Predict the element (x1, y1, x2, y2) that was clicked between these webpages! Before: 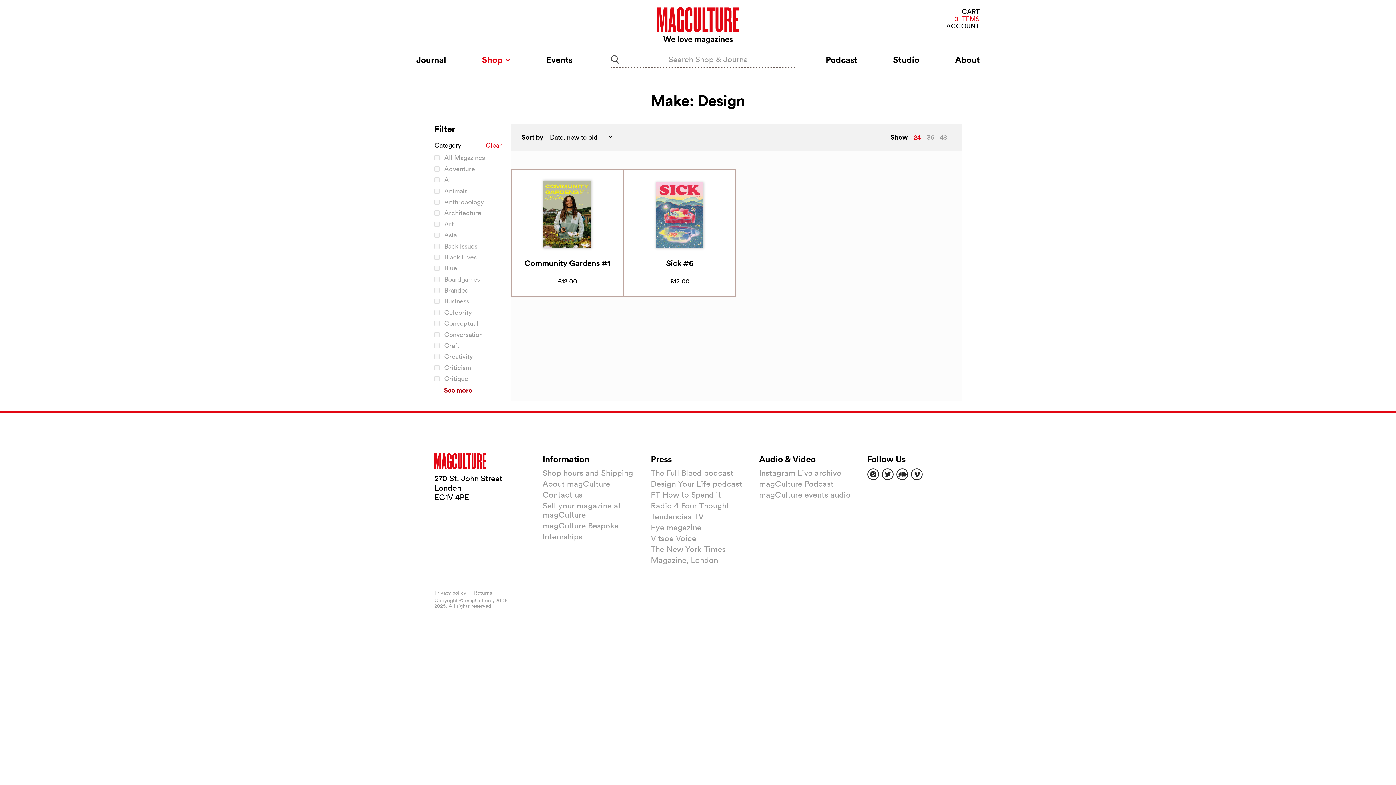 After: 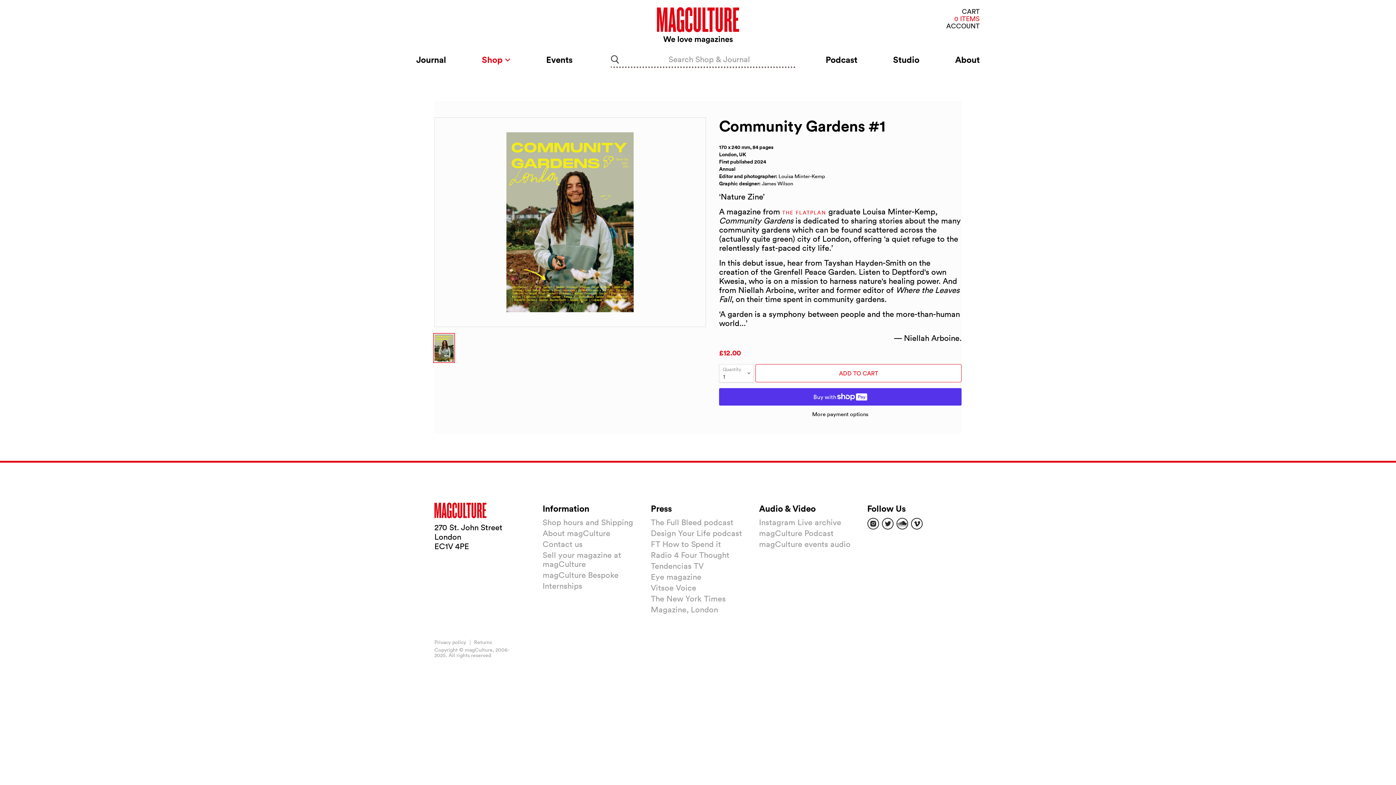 Action: bbox: (511, 180, 623, 248)